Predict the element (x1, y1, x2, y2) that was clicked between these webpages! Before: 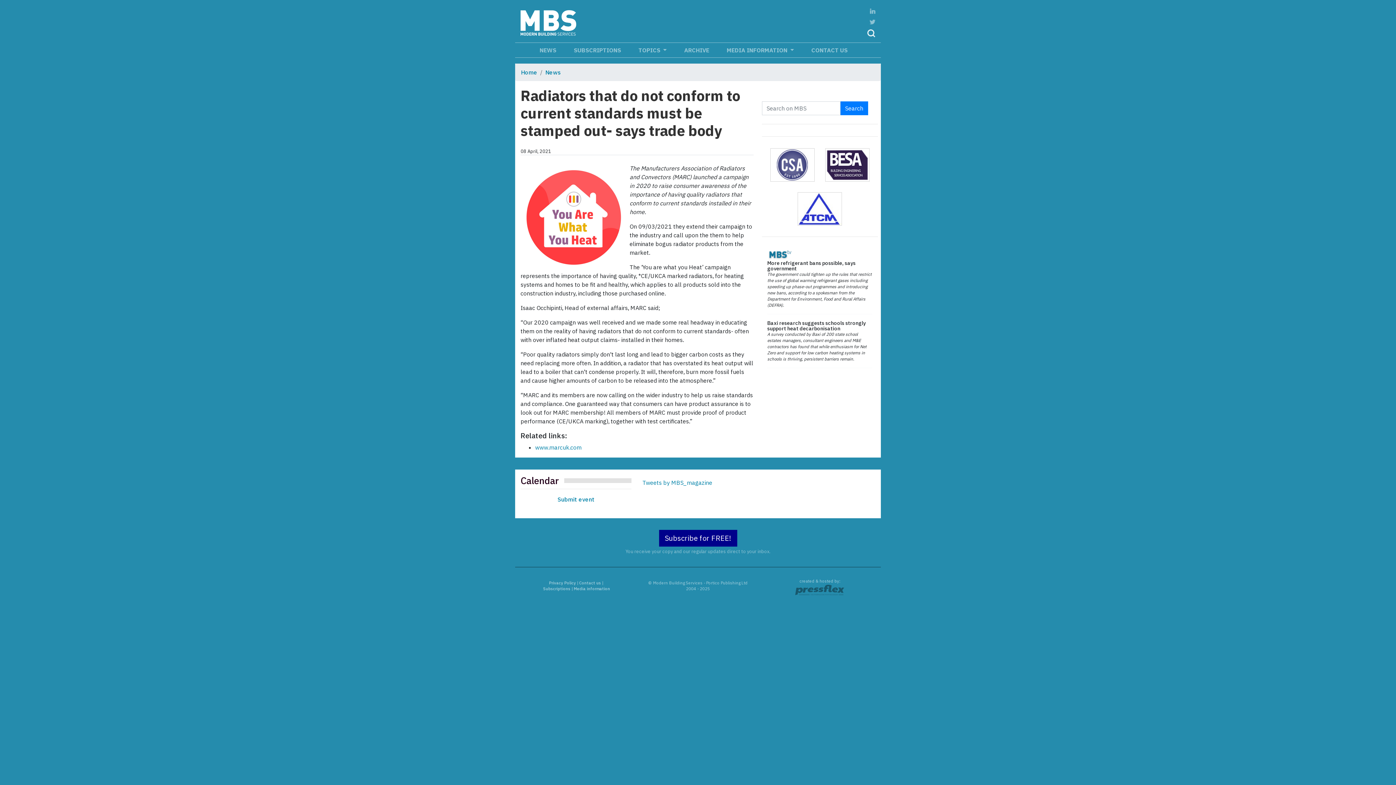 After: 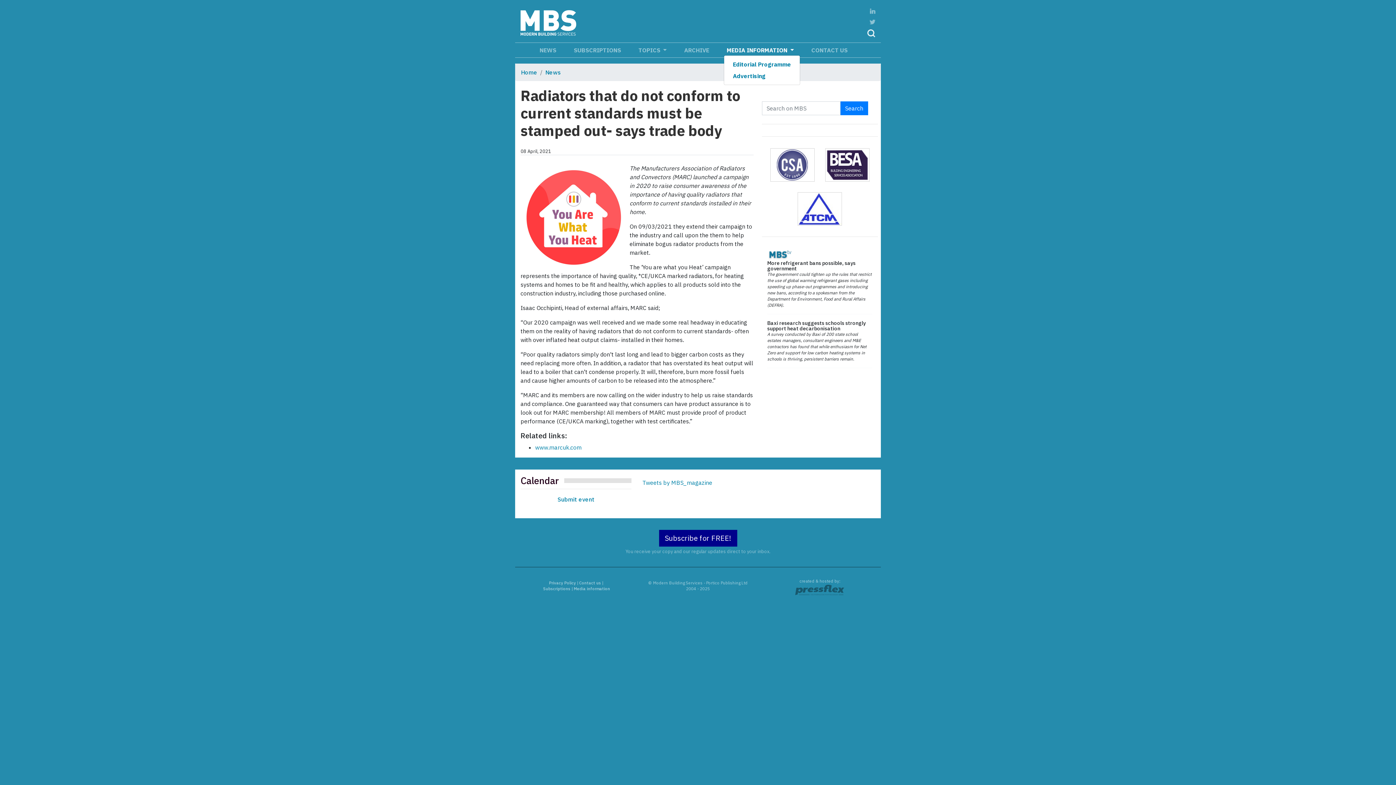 Action: label: MEDIA INFORMATION  bbox: (724, 45, 796, 54)